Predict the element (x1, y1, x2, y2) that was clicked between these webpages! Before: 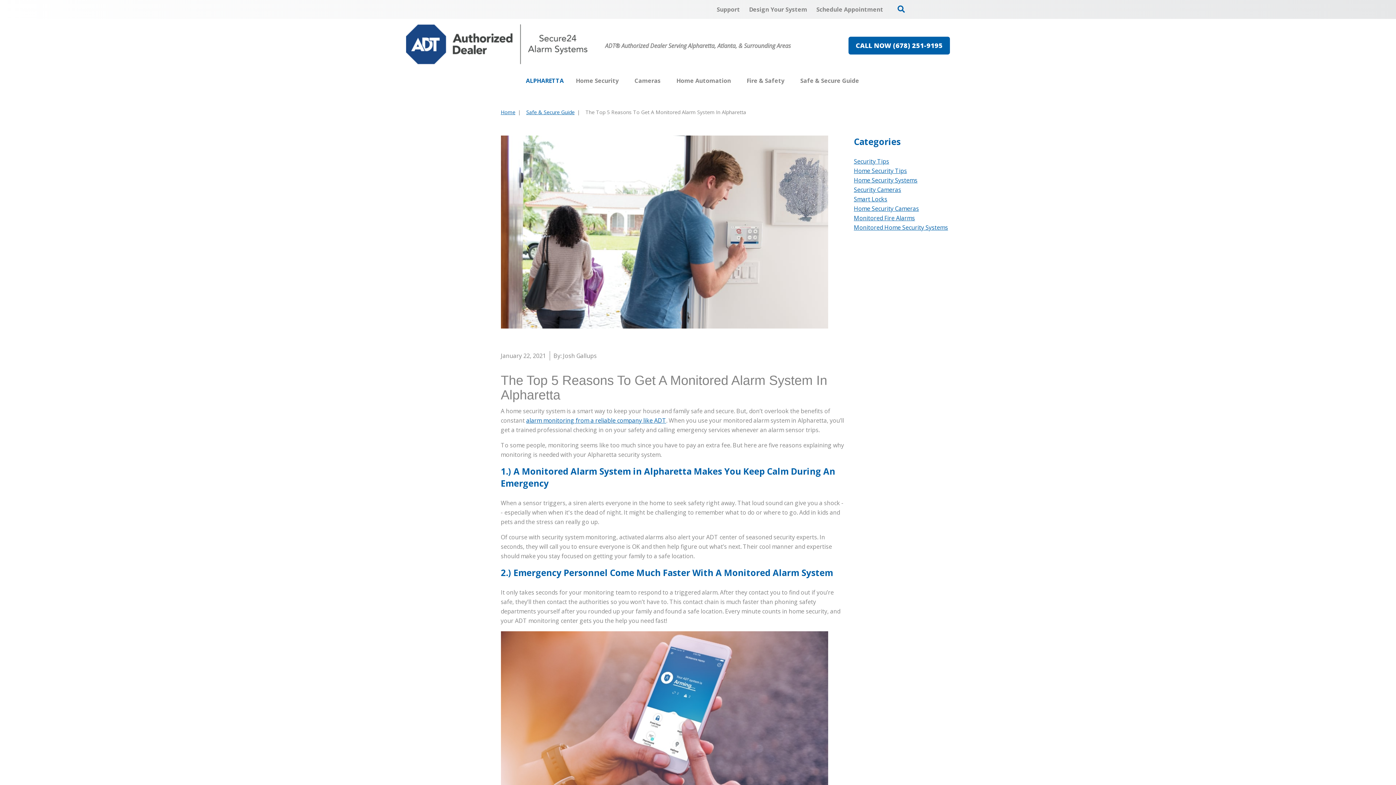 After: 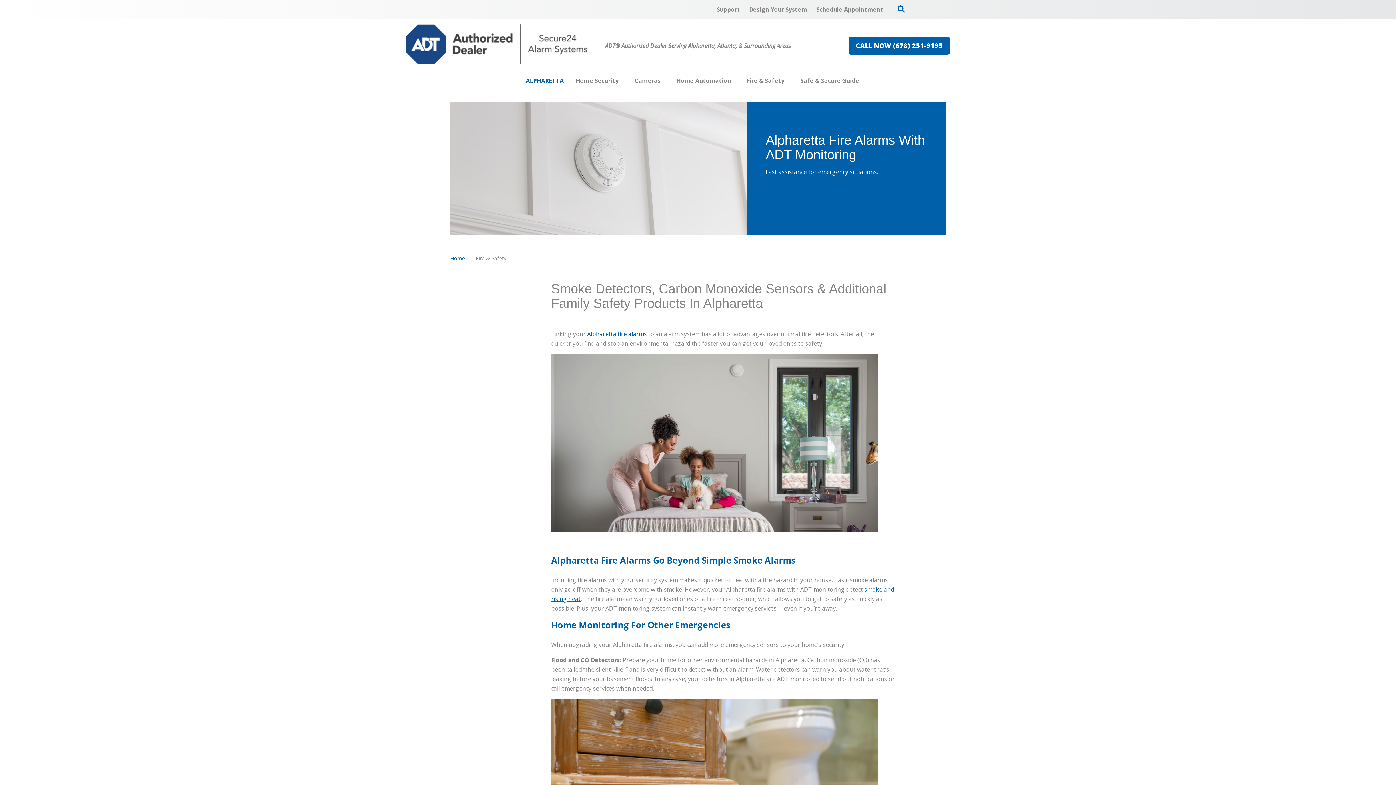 Action: label: Fire & Safety bbox: (746, 72, 784, 89)